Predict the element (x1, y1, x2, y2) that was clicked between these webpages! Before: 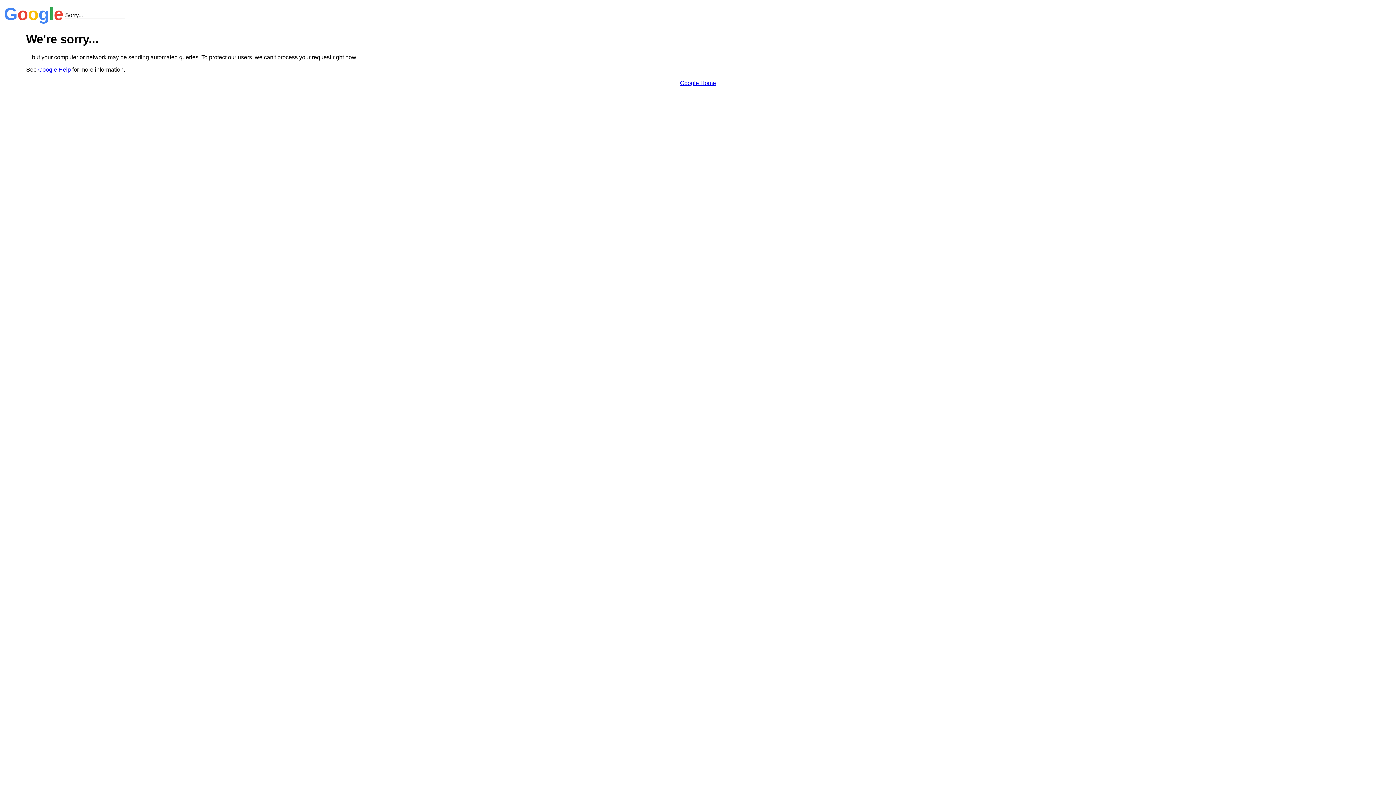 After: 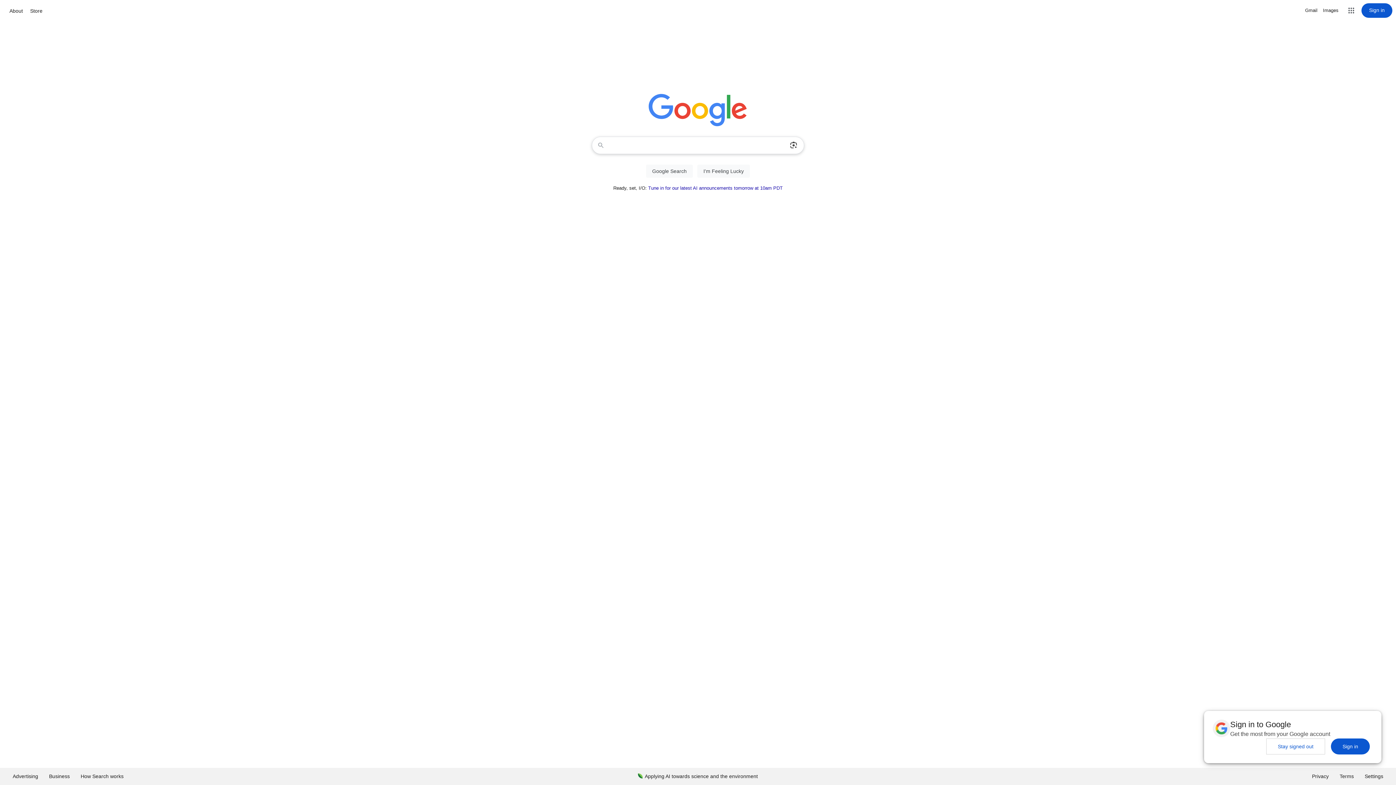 Action: bbox: (680, 79, 716, 86) label: Google Home